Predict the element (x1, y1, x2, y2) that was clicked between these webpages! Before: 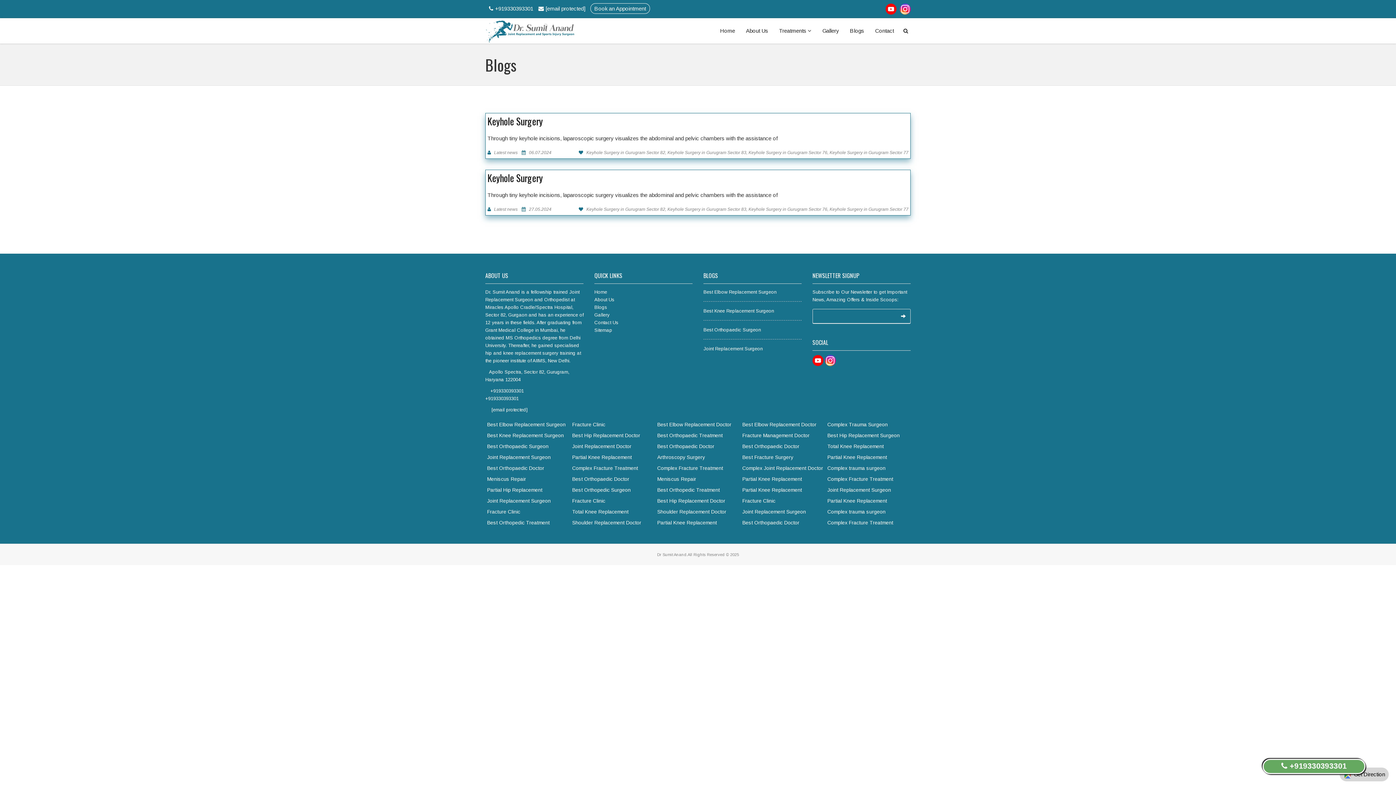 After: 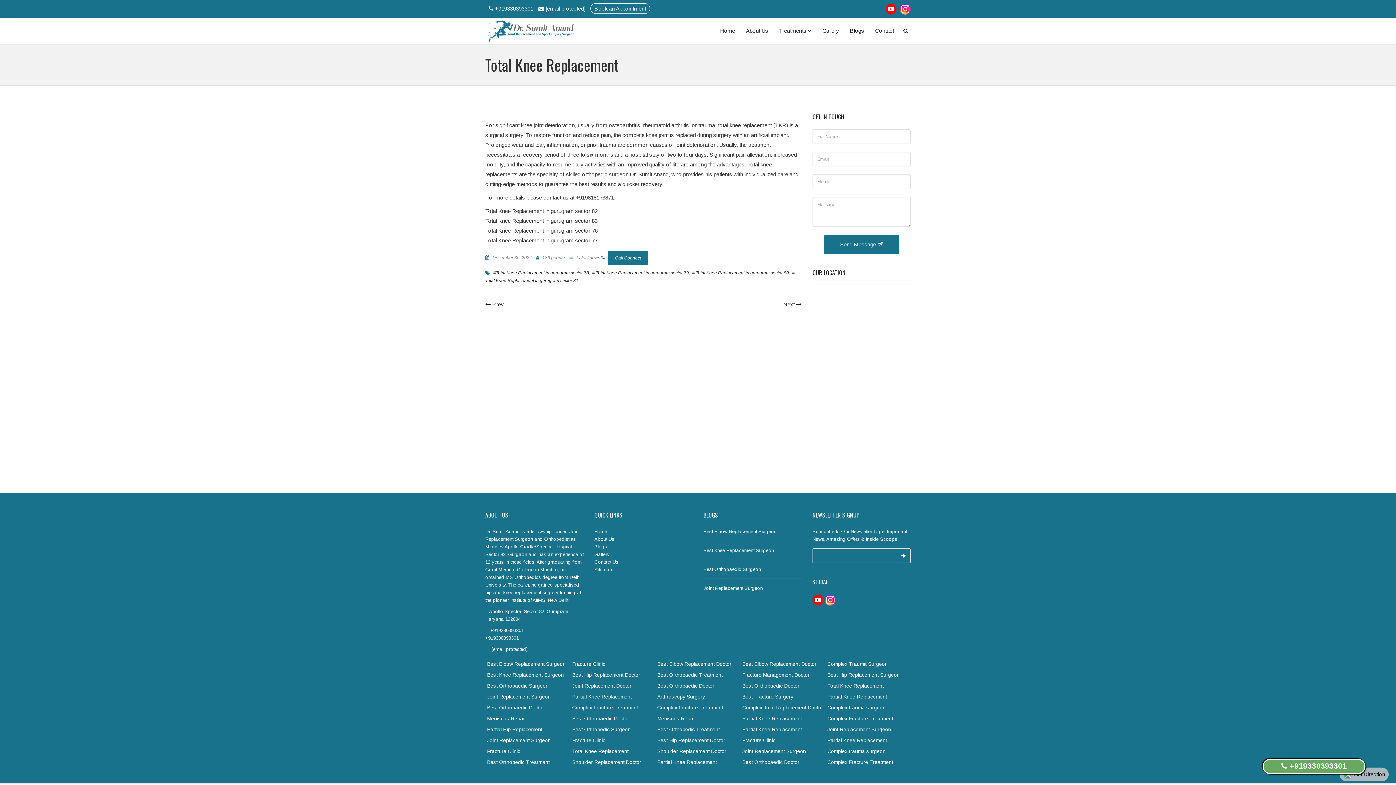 Action: bbox: (827, 441, 909, 452) label: Total Knee Replacement